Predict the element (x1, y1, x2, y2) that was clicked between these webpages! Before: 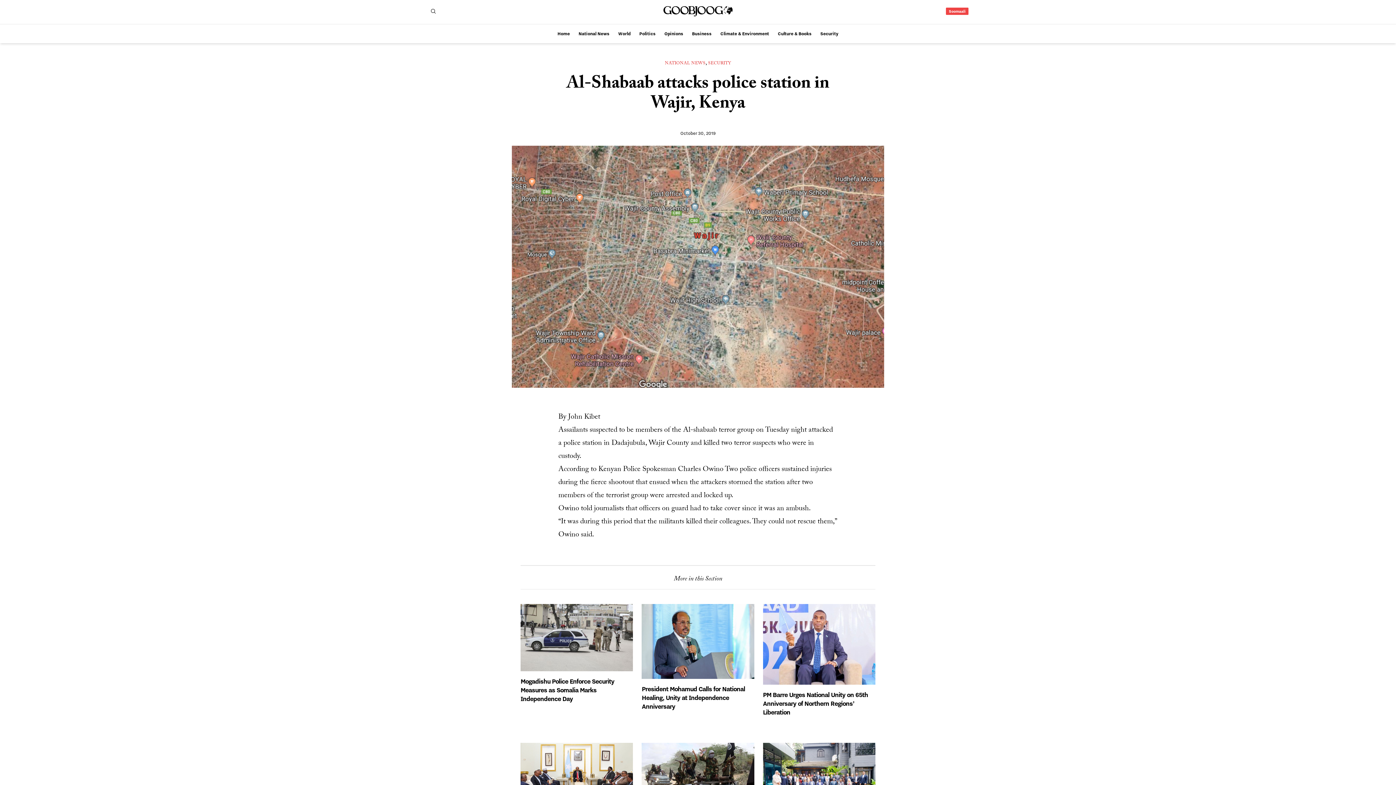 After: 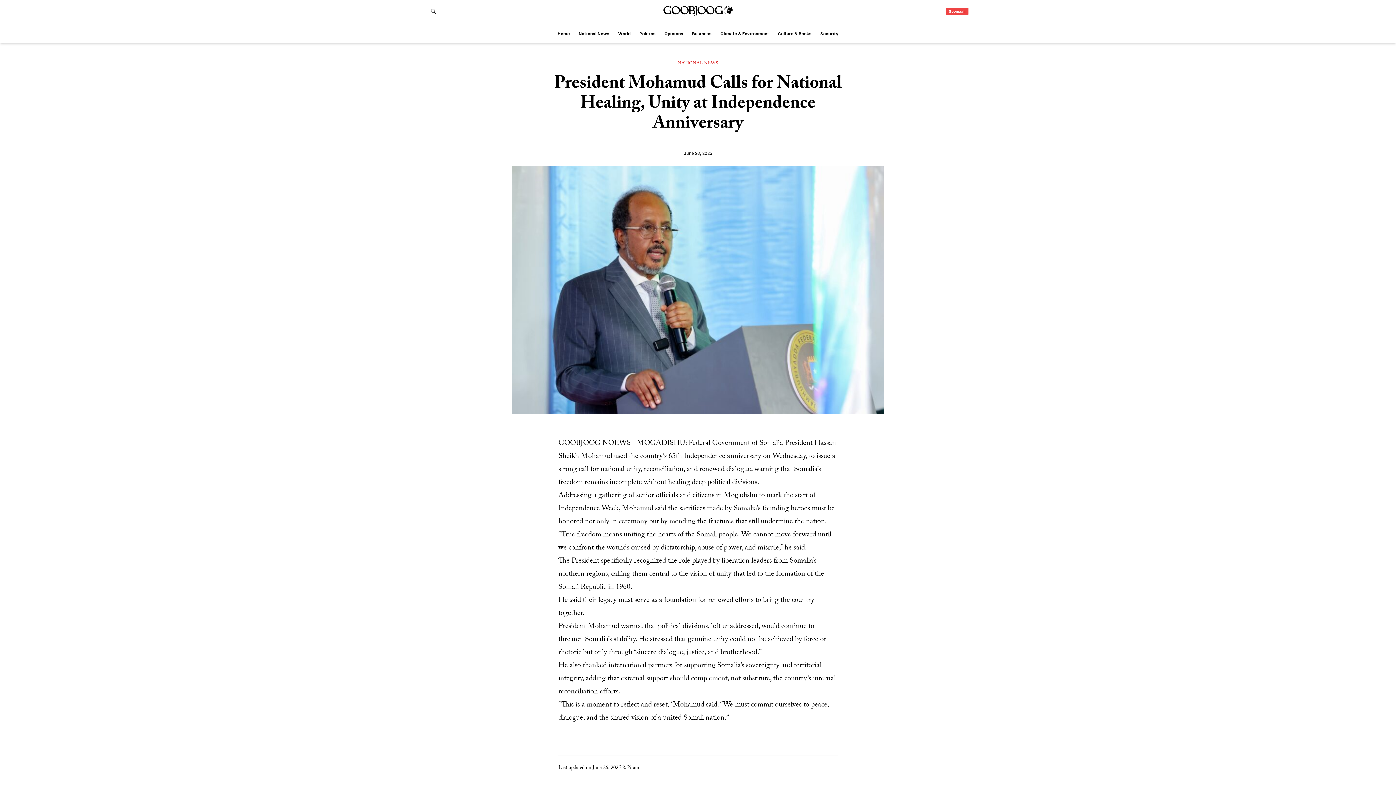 Action: bbox: (641, 685, 745, 711) label: President Mohamud Calls for National Healing, Unity at Independence Anniversary